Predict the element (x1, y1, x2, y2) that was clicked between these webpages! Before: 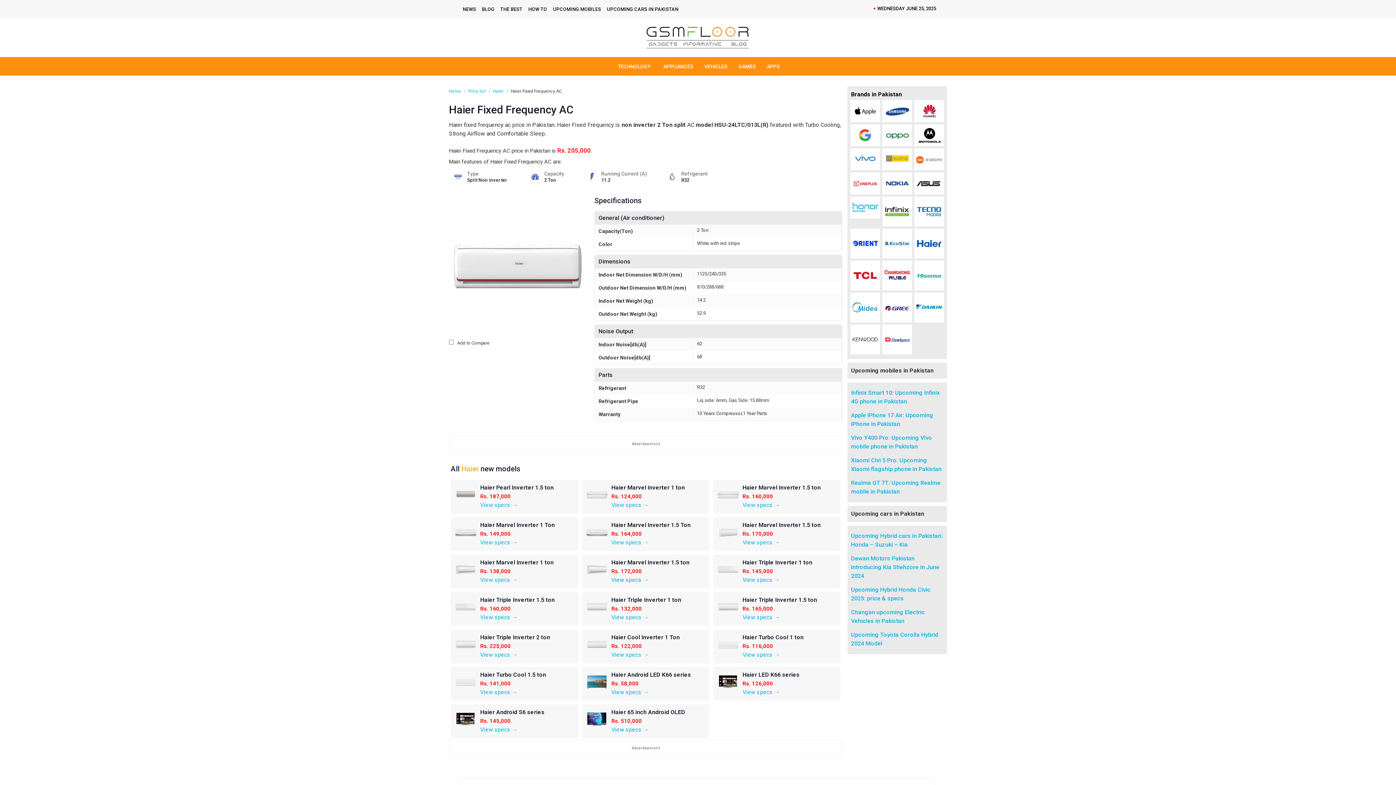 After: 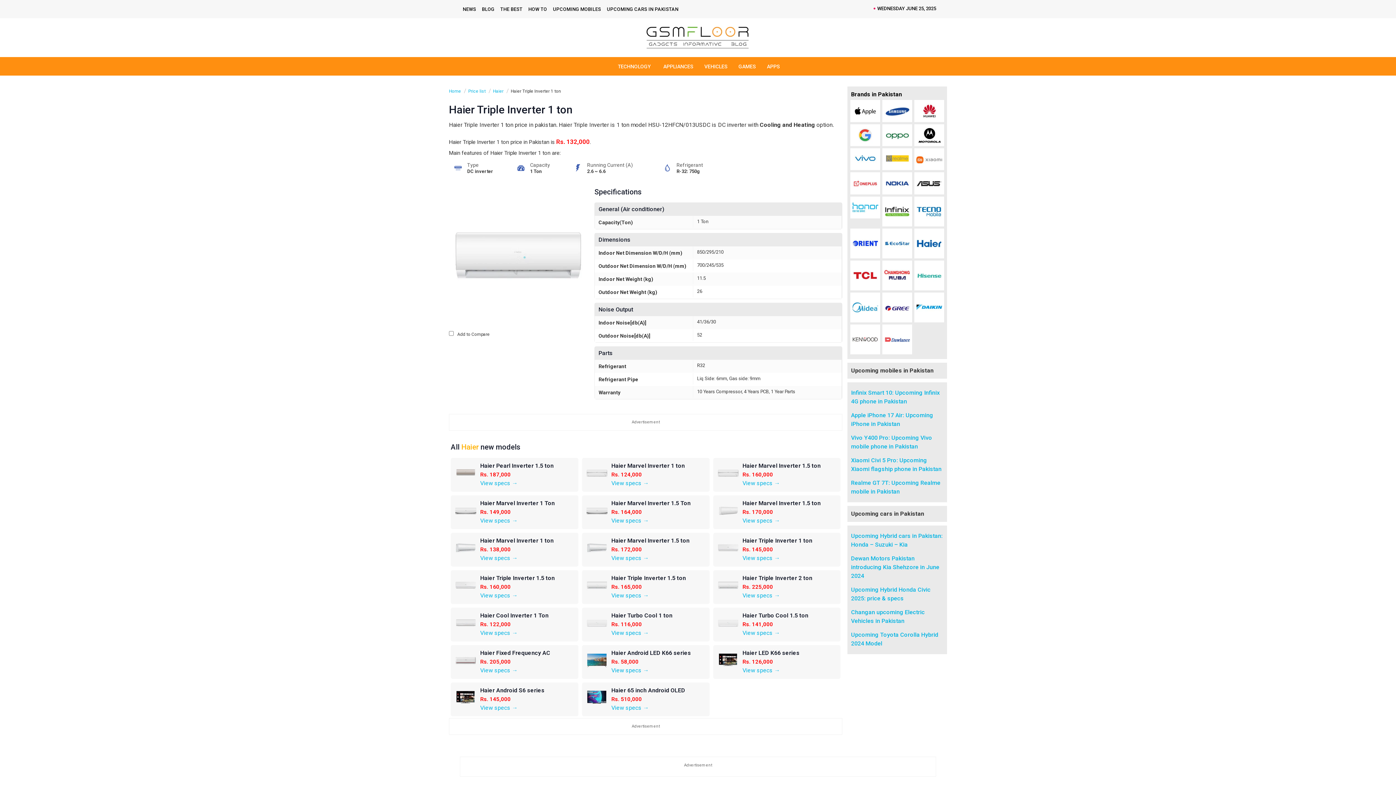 Action: label: View specs → bbox: (611, 613, 649, 622)